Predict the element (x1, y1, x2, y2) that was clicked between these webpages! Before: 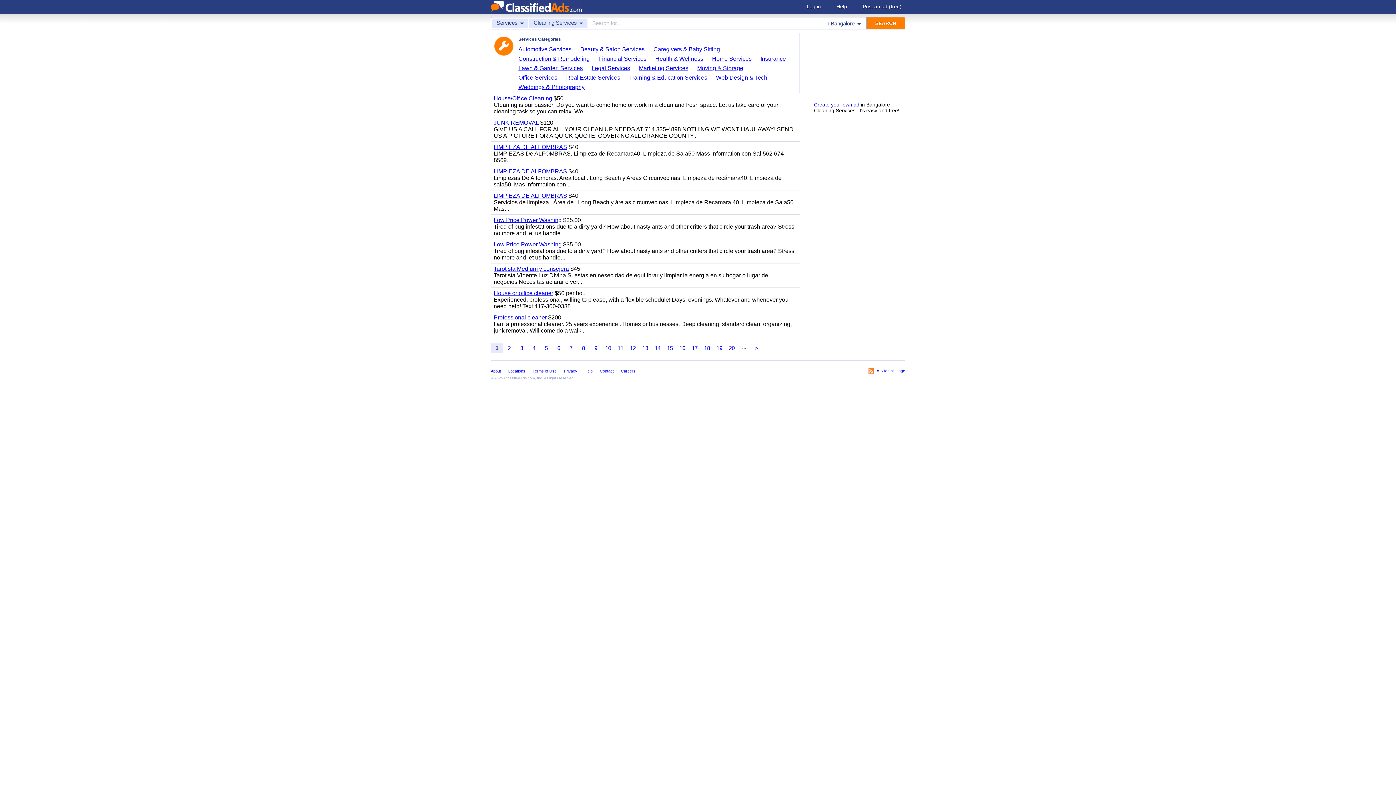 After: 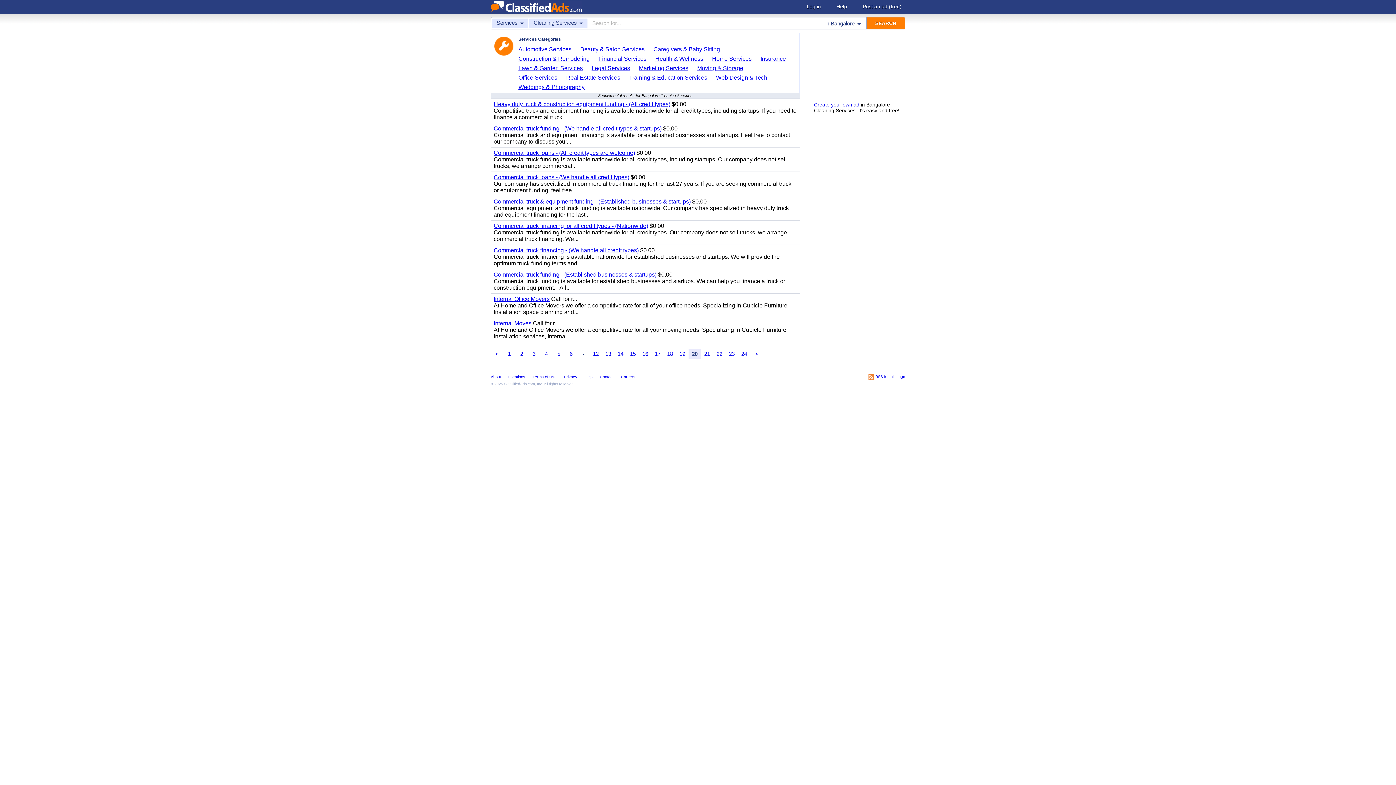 Action: label: 20 bbox: (725, 343, 738, 353)